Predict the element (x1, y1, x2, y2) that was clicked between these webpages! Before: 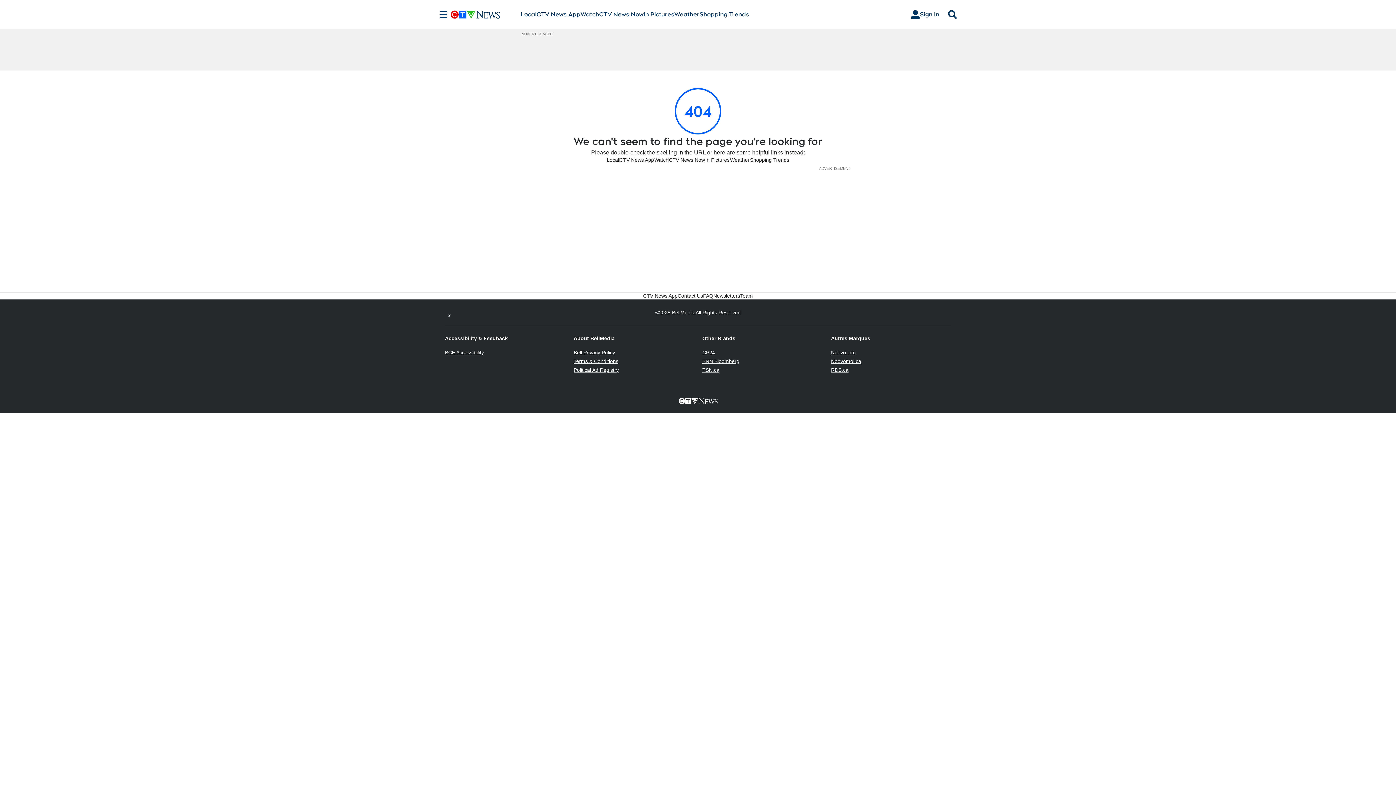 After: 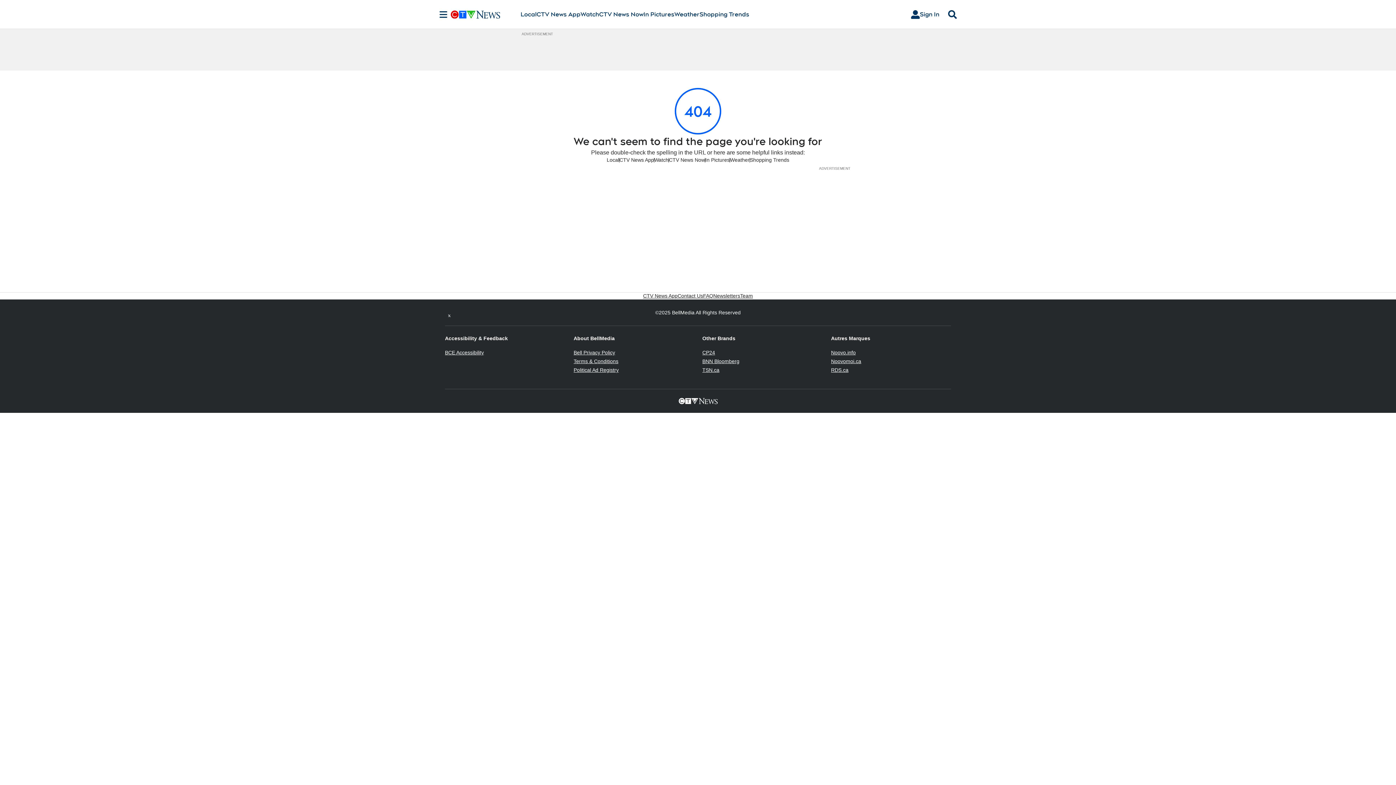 Action: label: RDS.ca
Opens in new window bbox: (831, 367, 848, 373)